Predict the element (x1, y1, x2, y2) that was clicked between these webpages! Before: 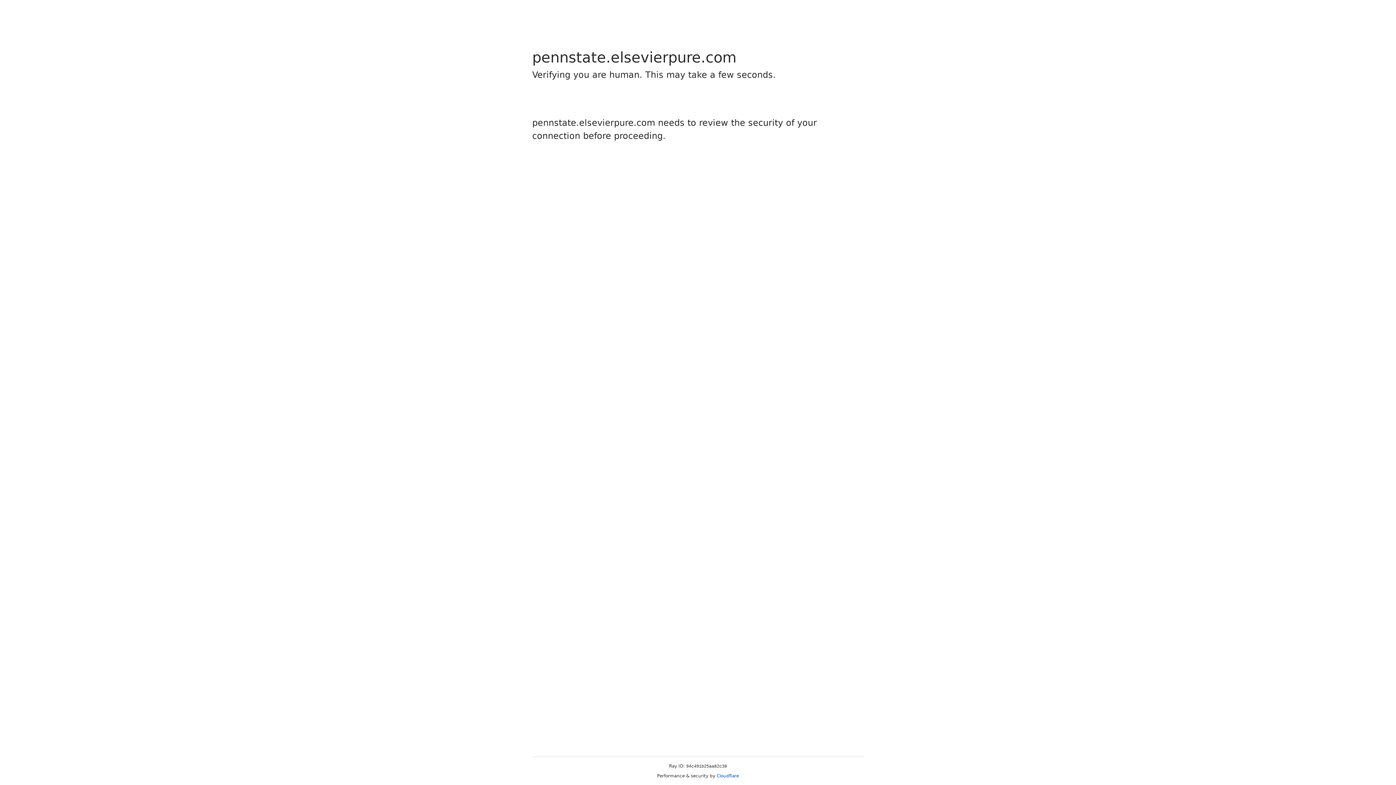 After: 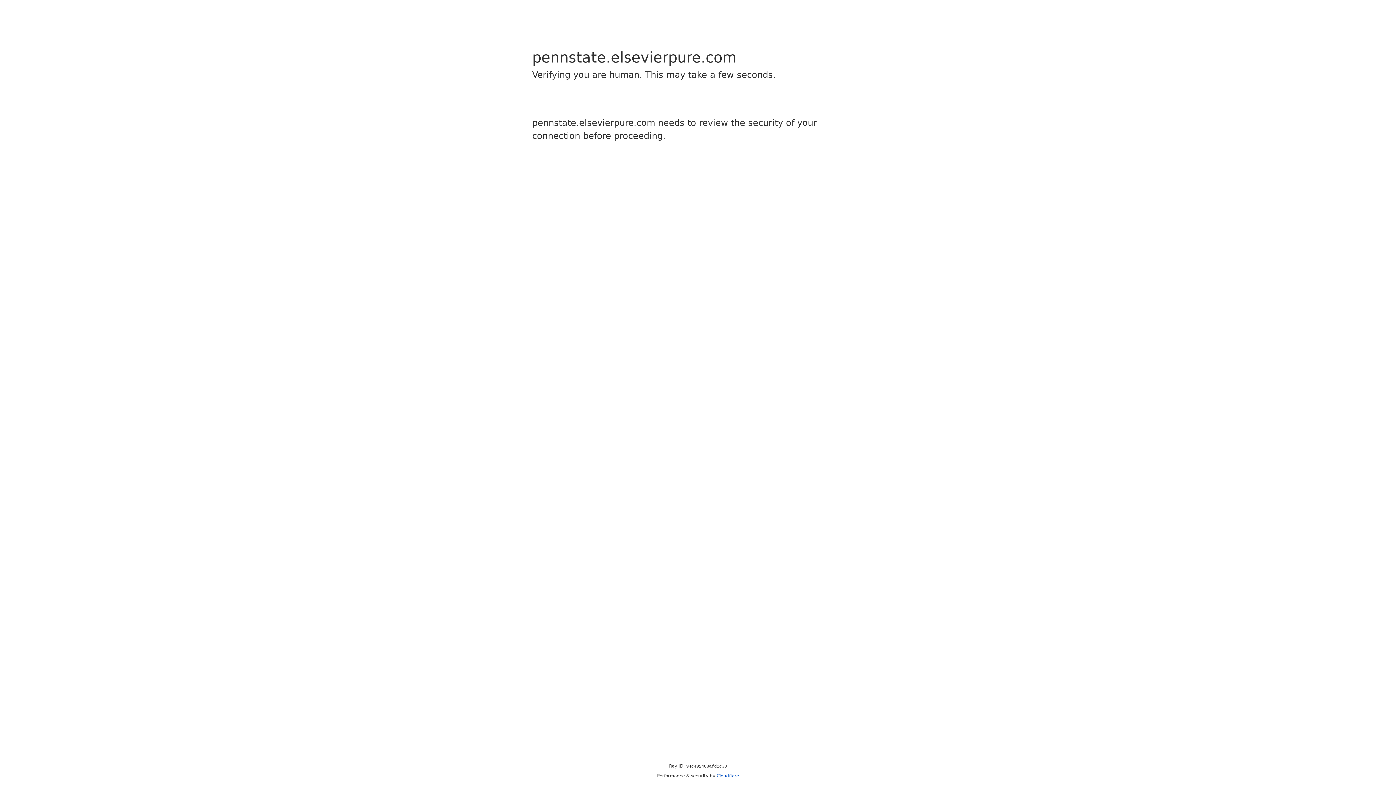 Action: bbox: (716, 773, 739, 778) label: Cloudflare